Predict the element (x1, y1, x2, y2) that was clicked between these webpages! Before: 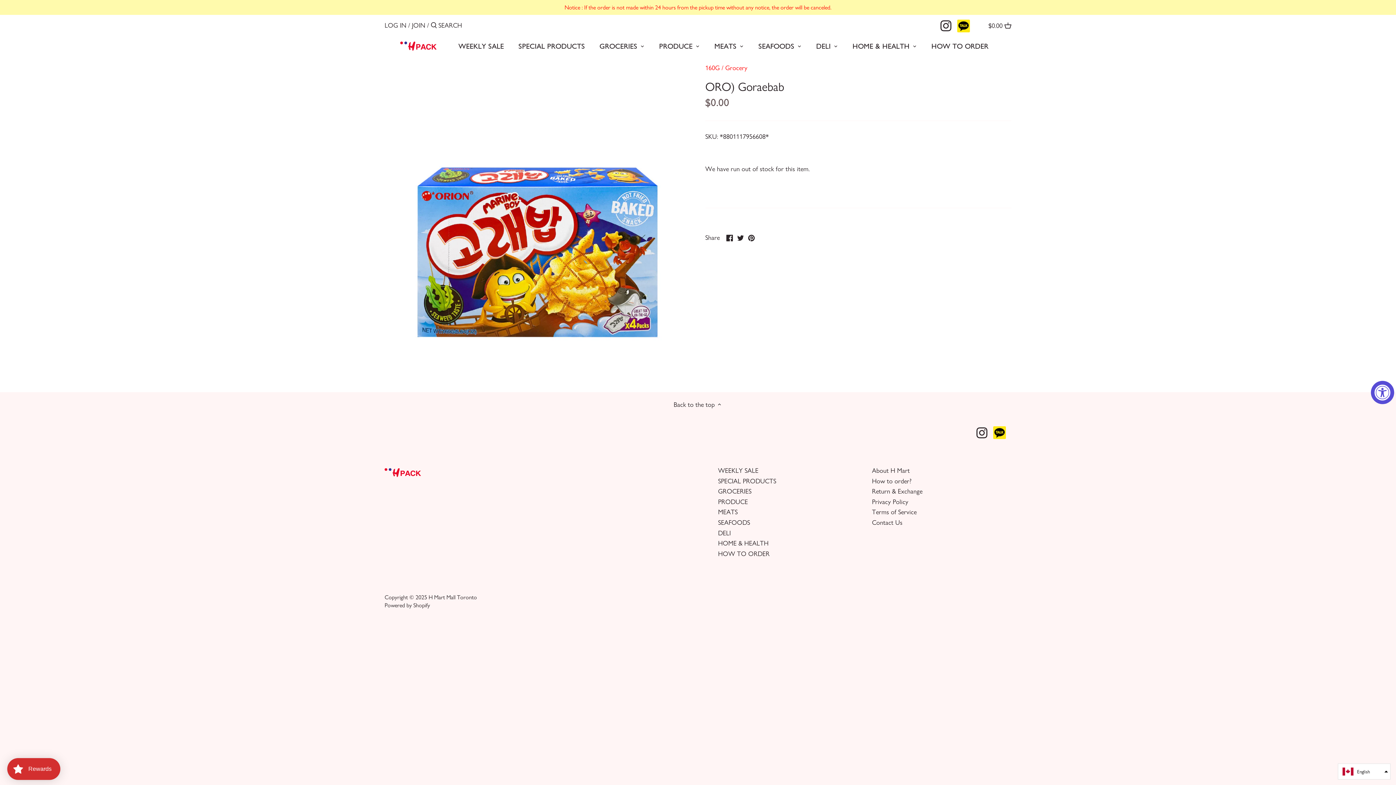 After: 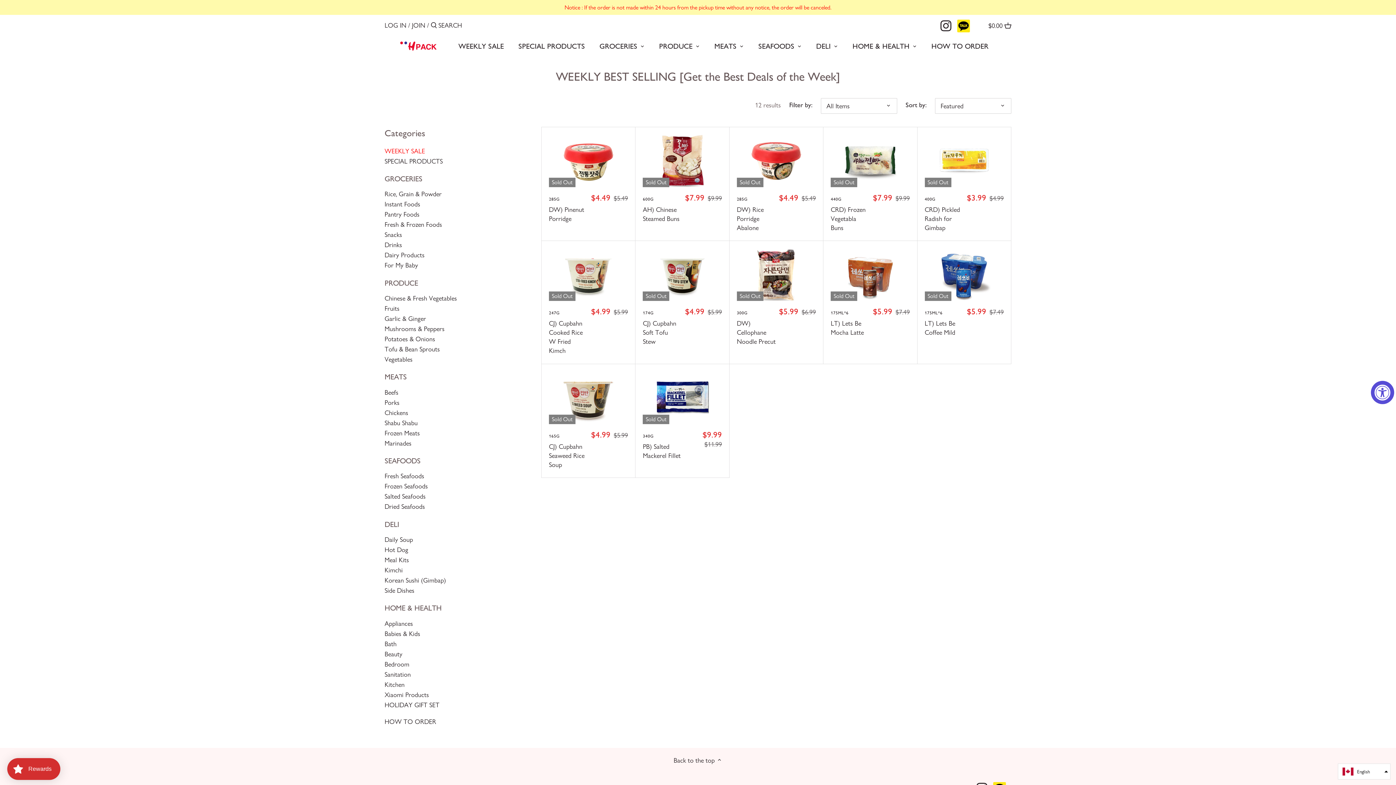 Action: bbox: (451, 38, 511, 56) label: WEEKLY SALE